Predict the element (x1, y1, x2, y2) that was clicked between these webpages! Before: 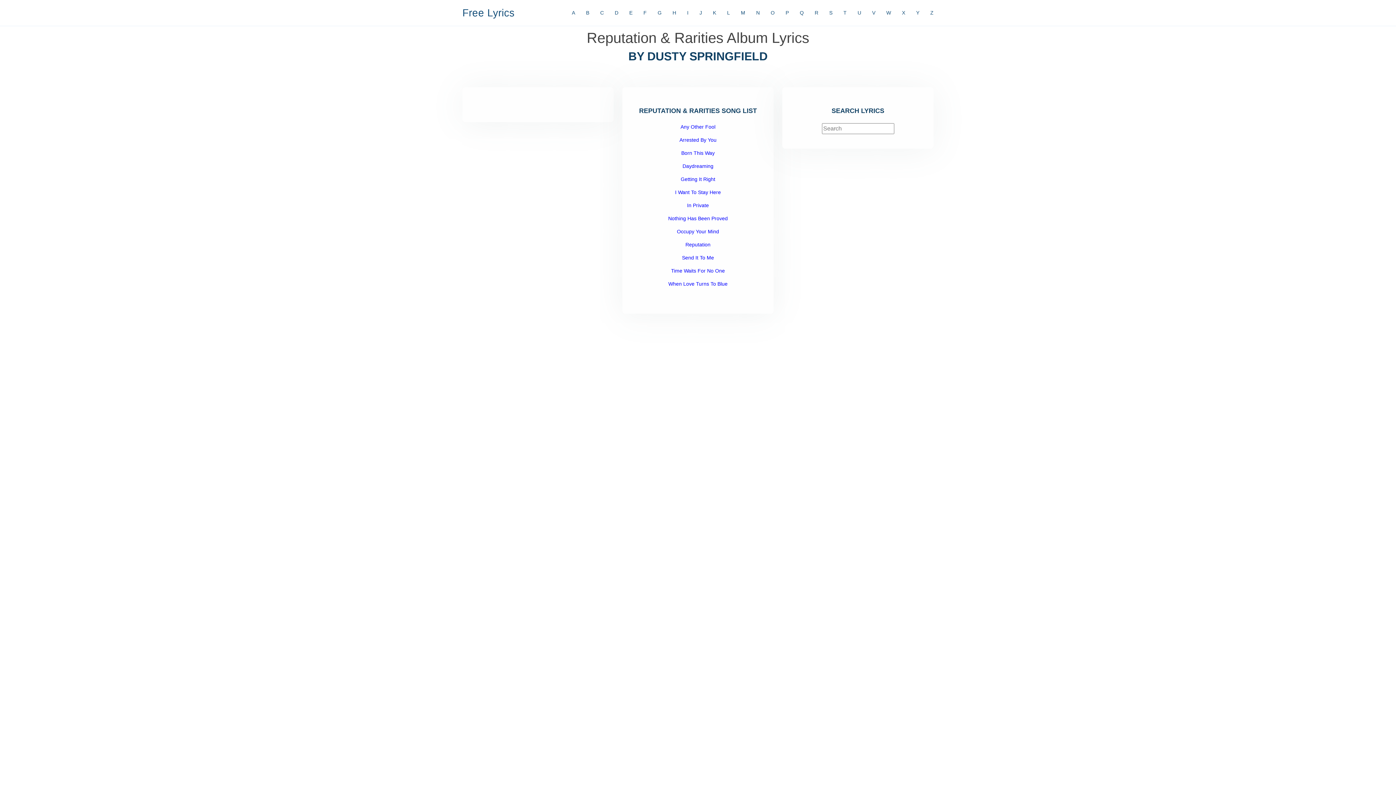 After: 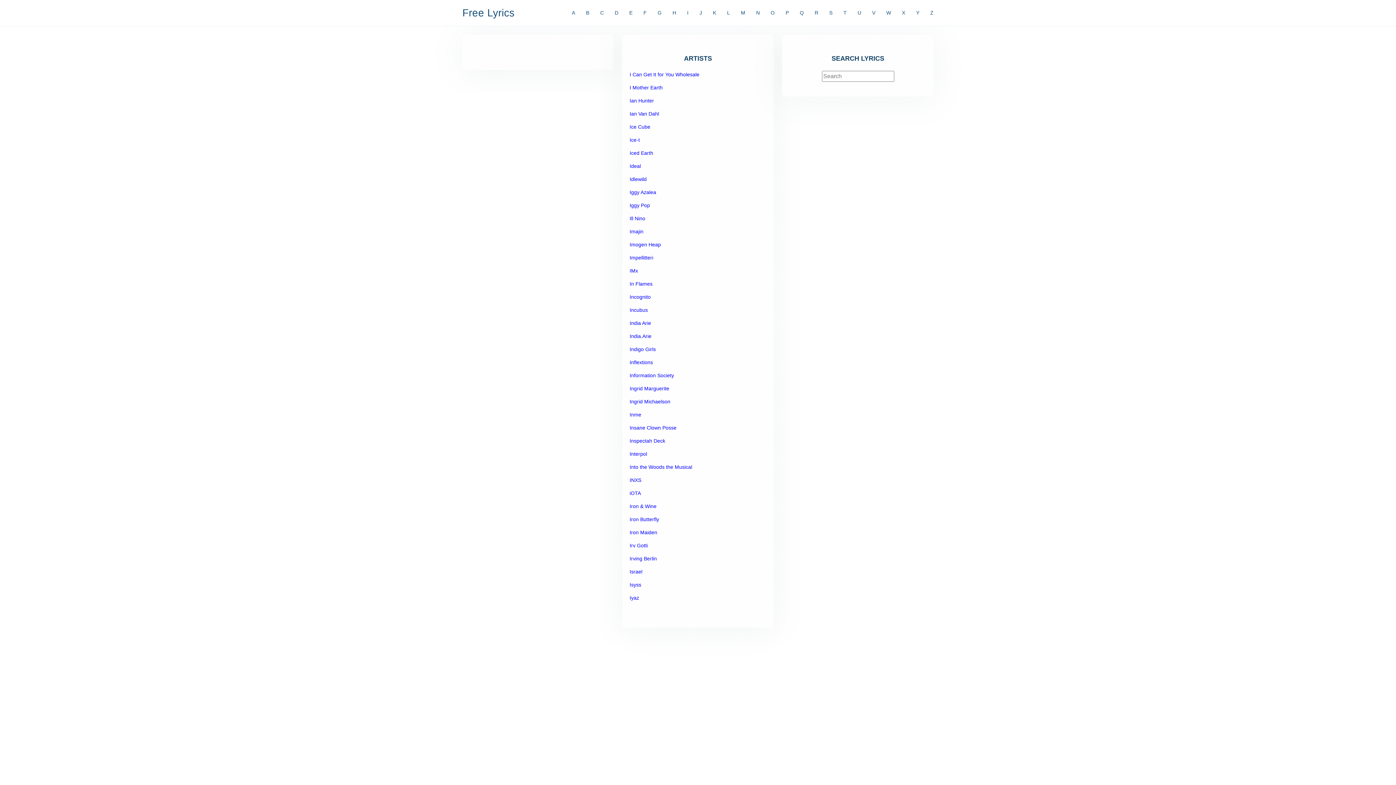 Action: bbox: (676, 5, 688, 20) label: I